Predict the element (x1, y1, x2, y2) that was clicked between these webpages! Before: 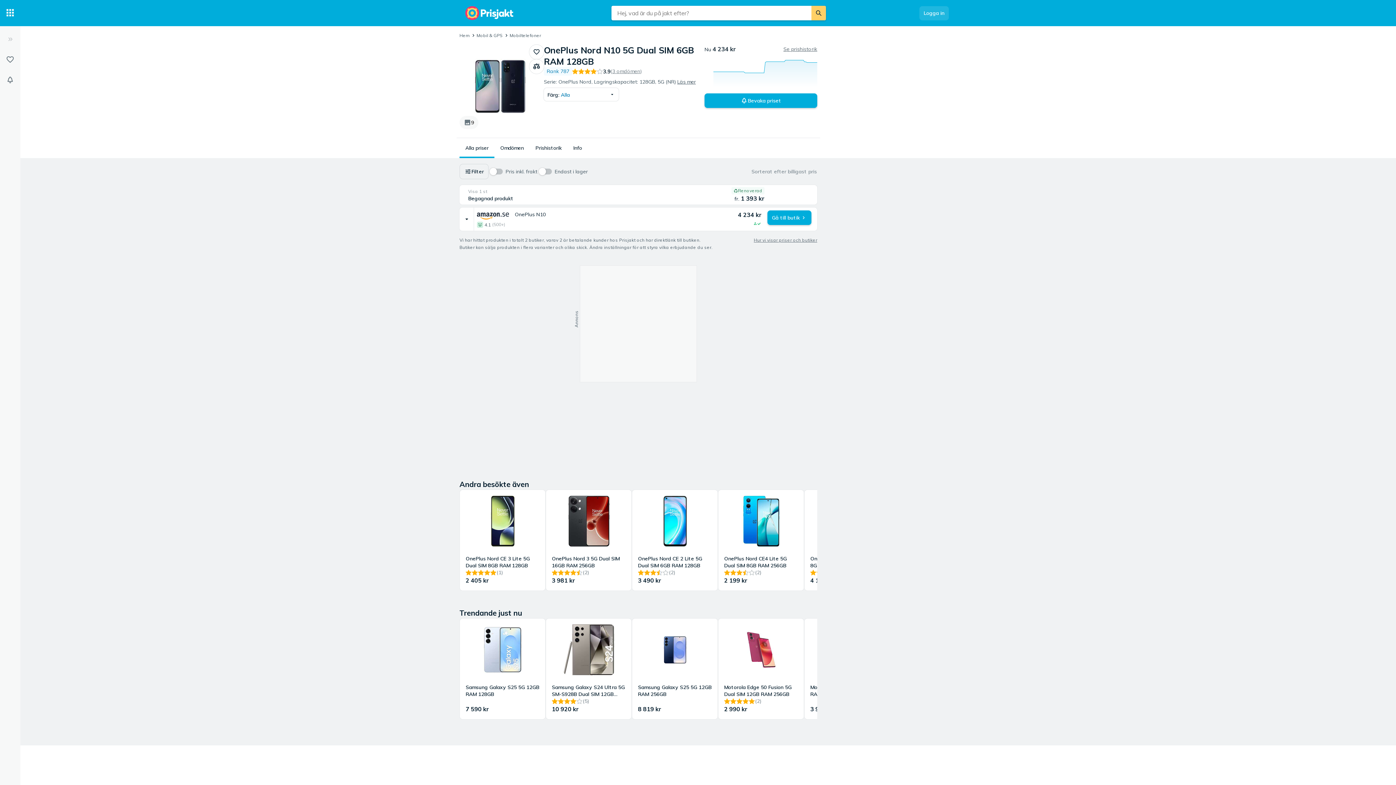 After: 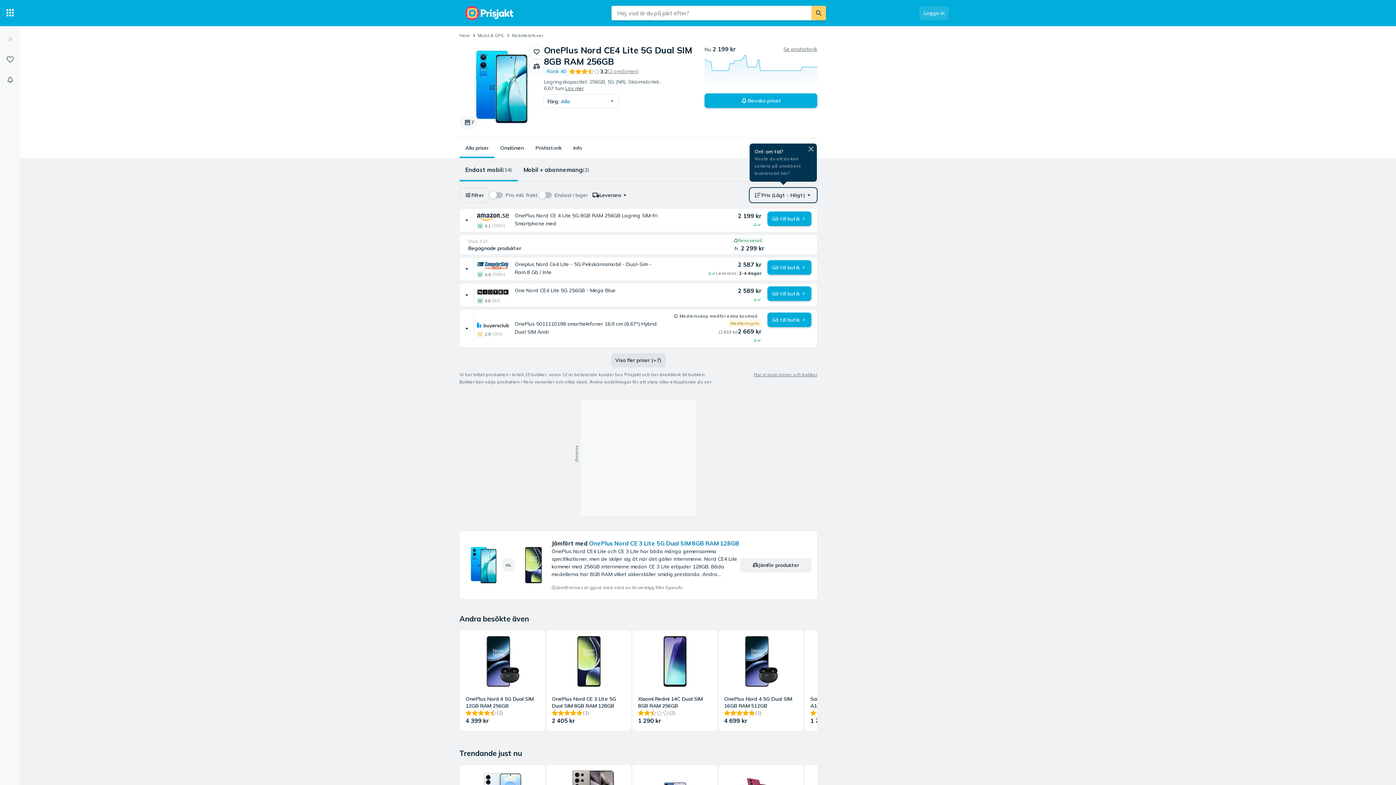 Action: label: OnePlus Nord CE4 Lite 5G Dual SIM 8GB RAM 256GB
(2)
2 199 kr bbox: (718, 490, 804, 590)